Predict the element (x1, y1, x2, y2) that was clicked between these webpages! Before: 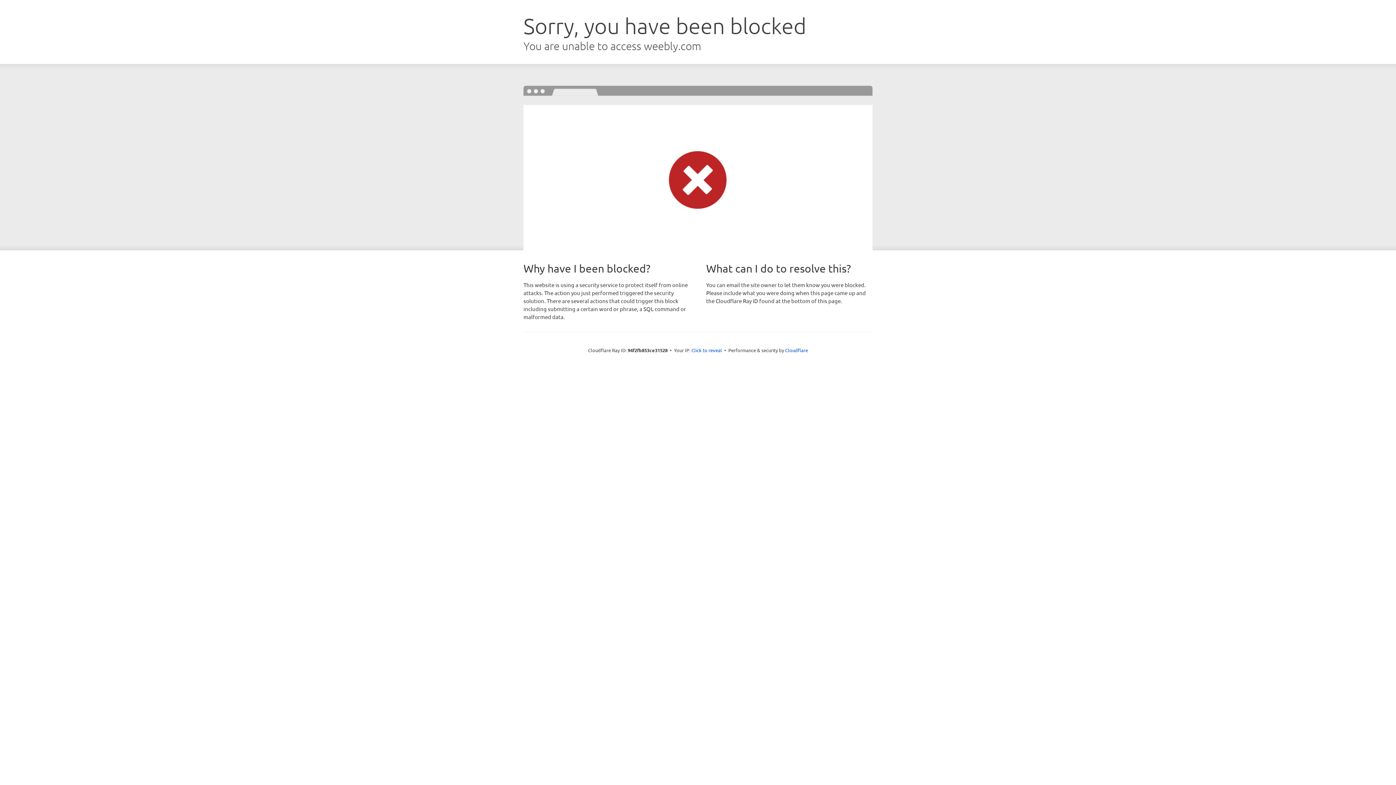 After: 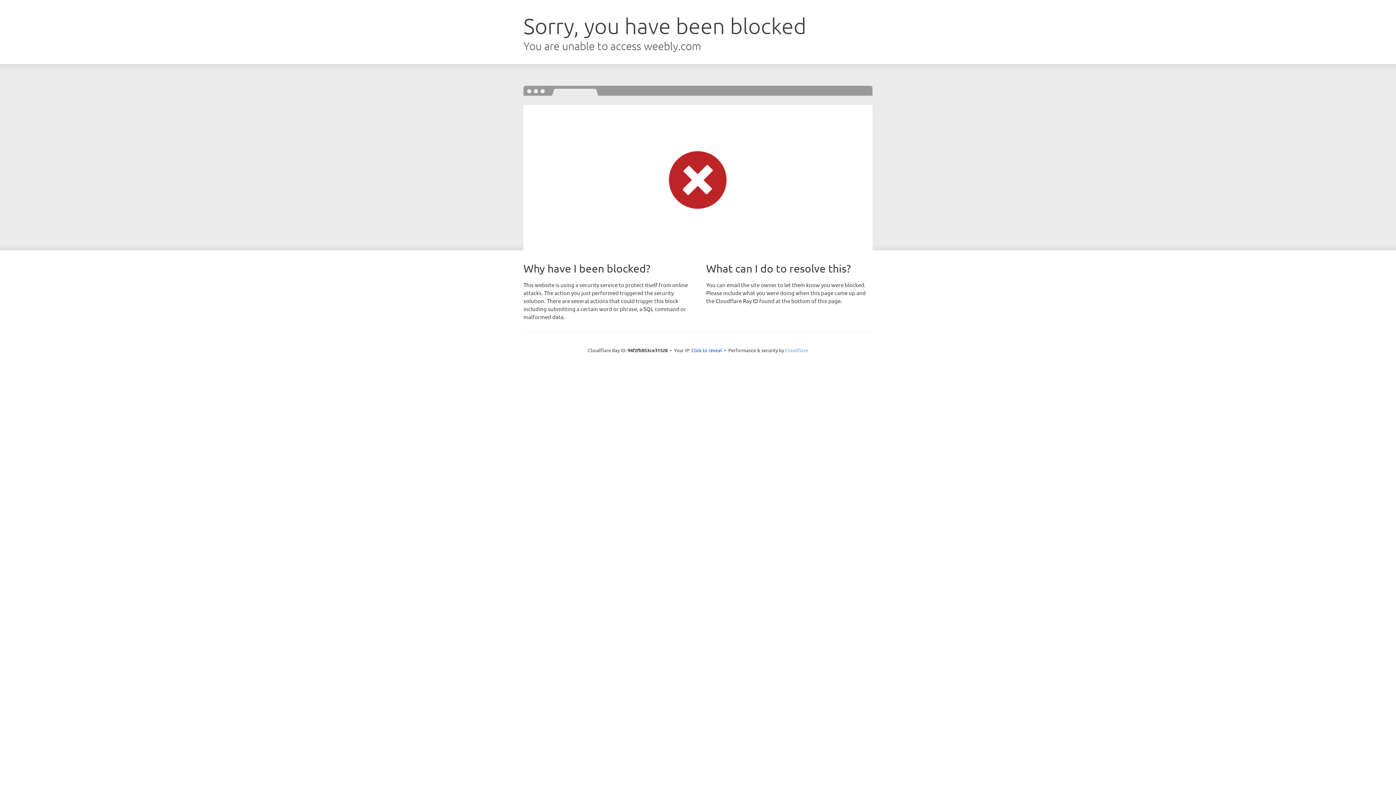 Action: bbox: (785, 347, 808, 353) label: Cloudflare